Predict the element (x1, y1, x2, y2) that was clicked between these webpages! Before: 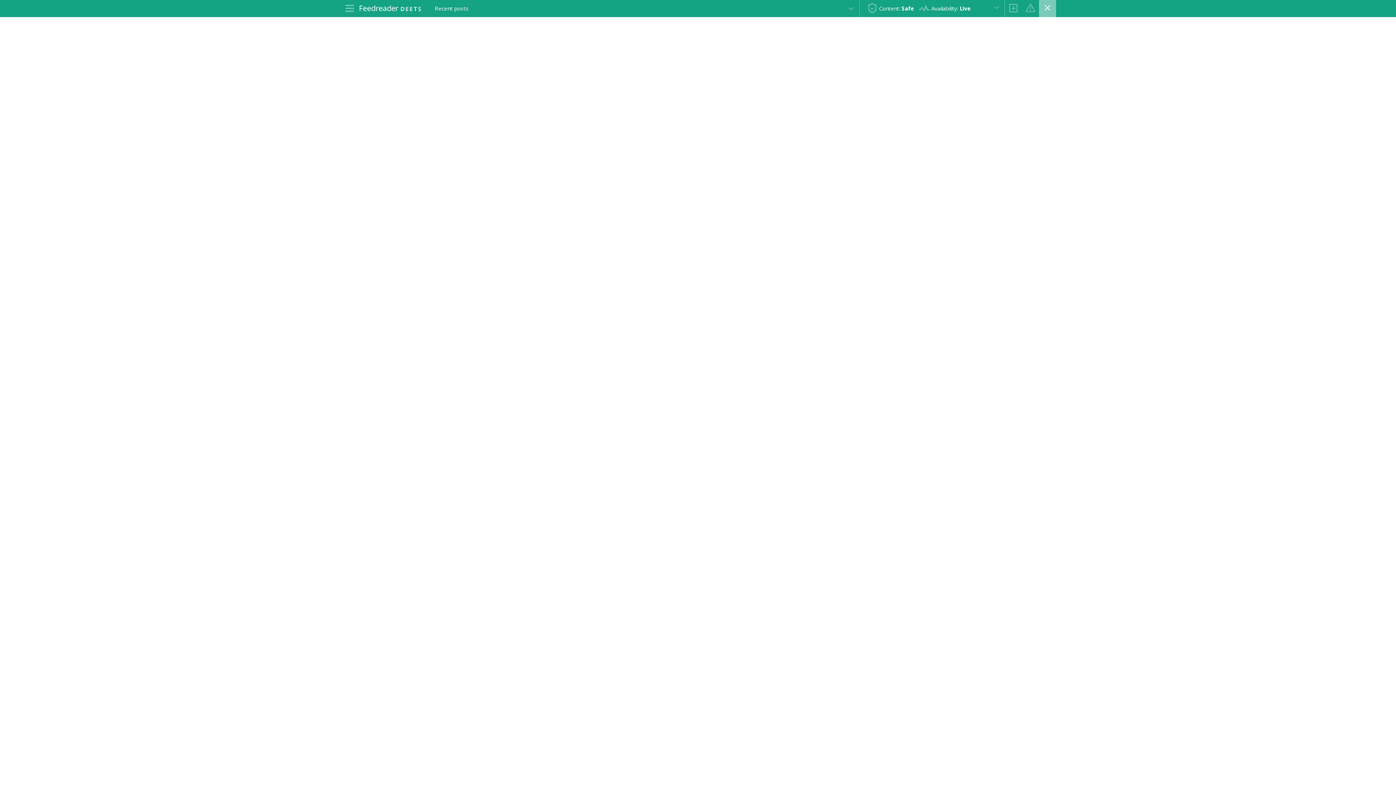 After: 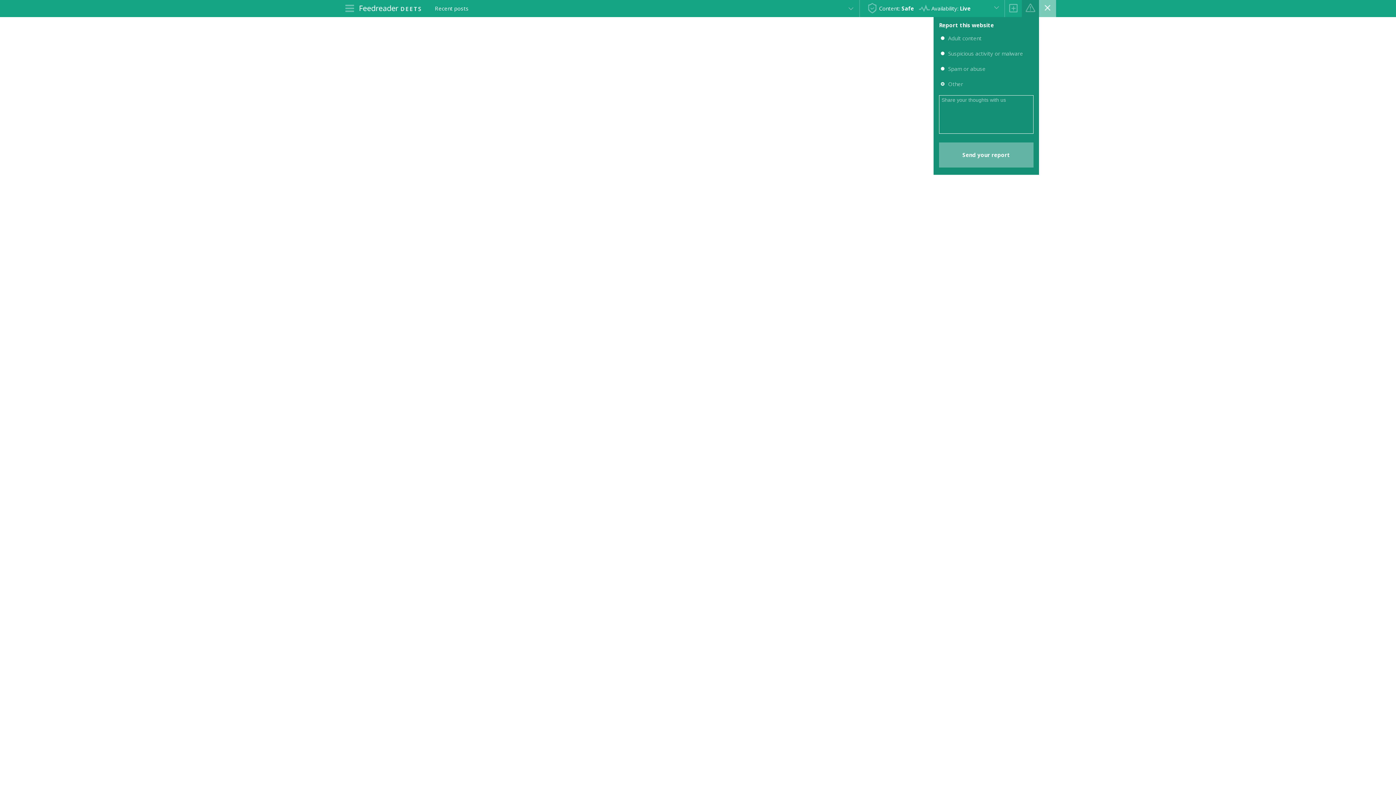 Action: bbox: (1022, 0, 1039, 17)